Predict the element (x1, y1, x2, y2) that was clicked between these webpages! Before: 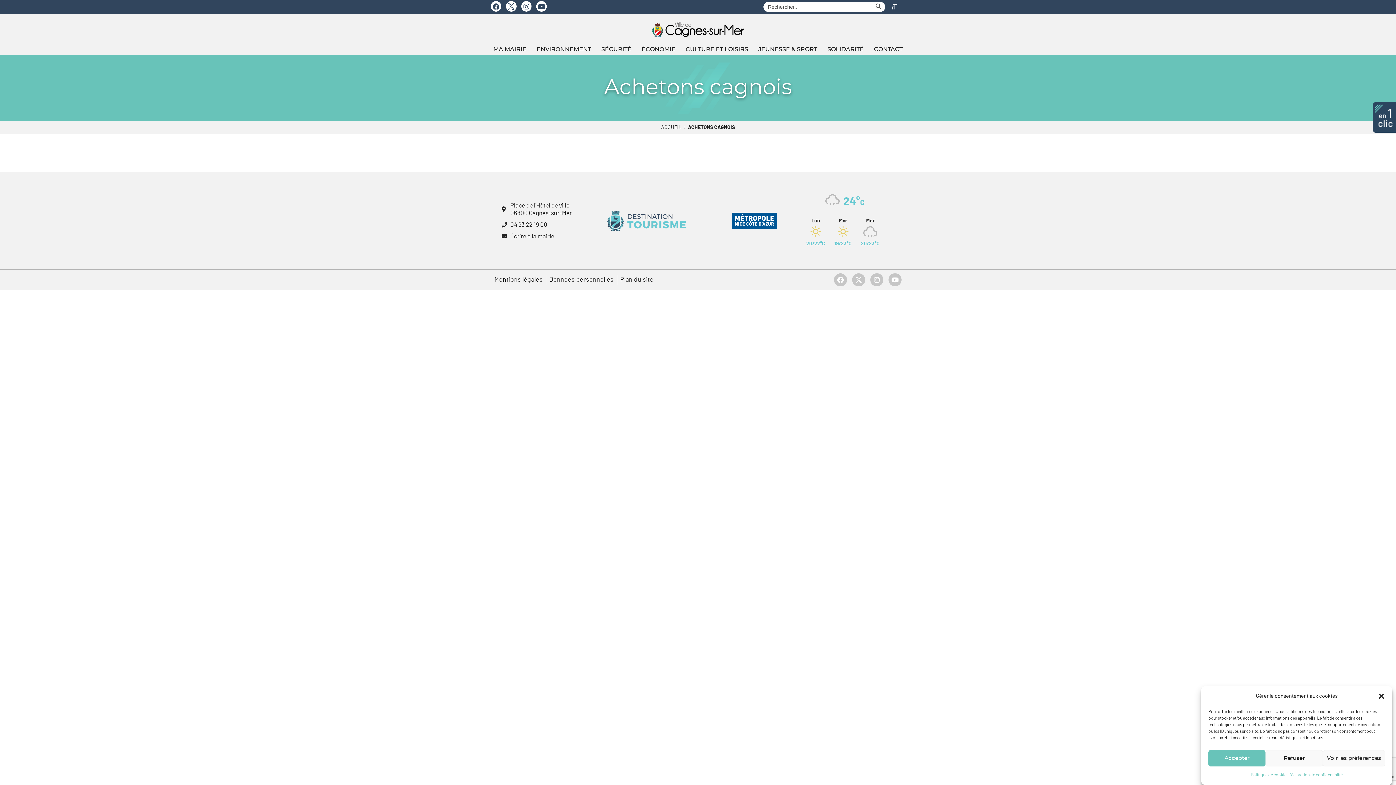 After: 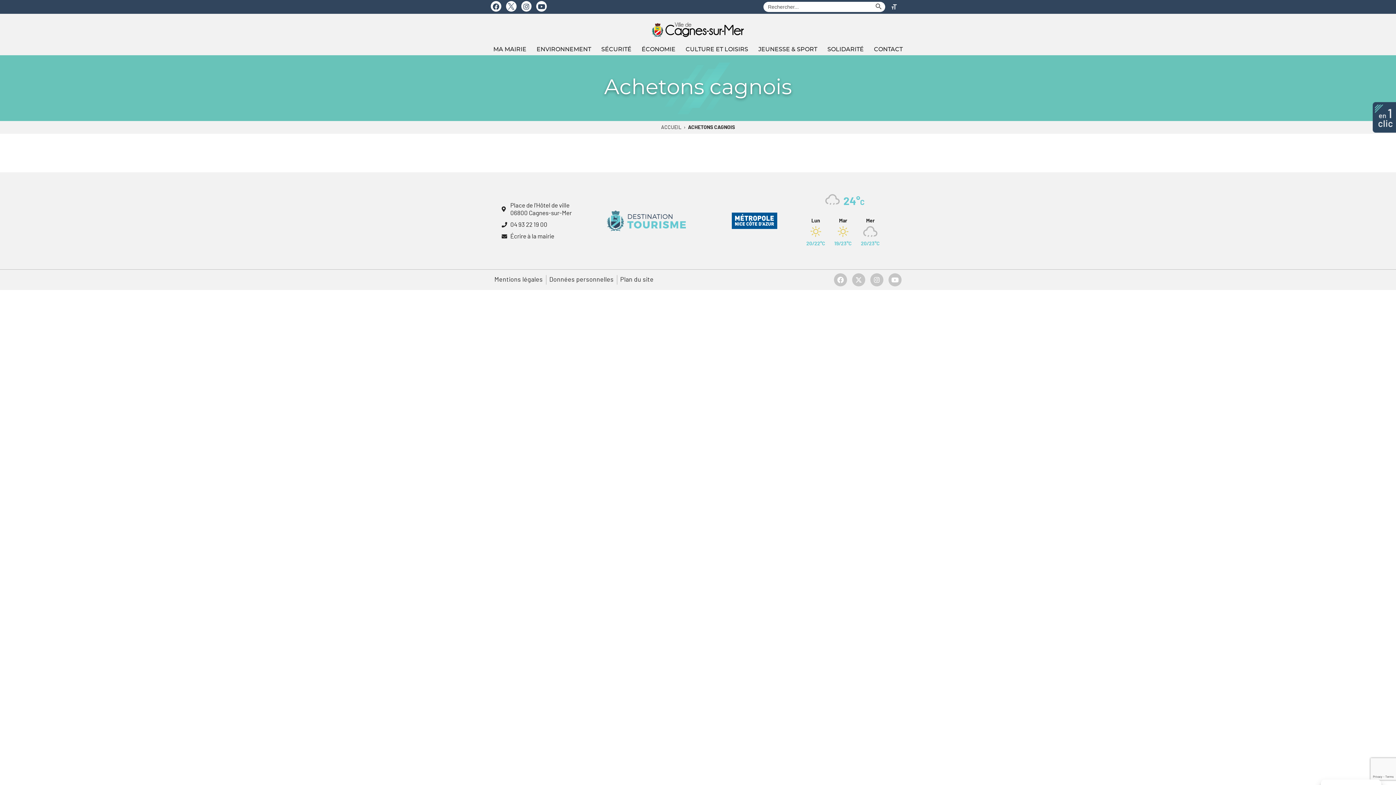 Action: label: Accepter bbox: (1208, 750, 1265, 766)